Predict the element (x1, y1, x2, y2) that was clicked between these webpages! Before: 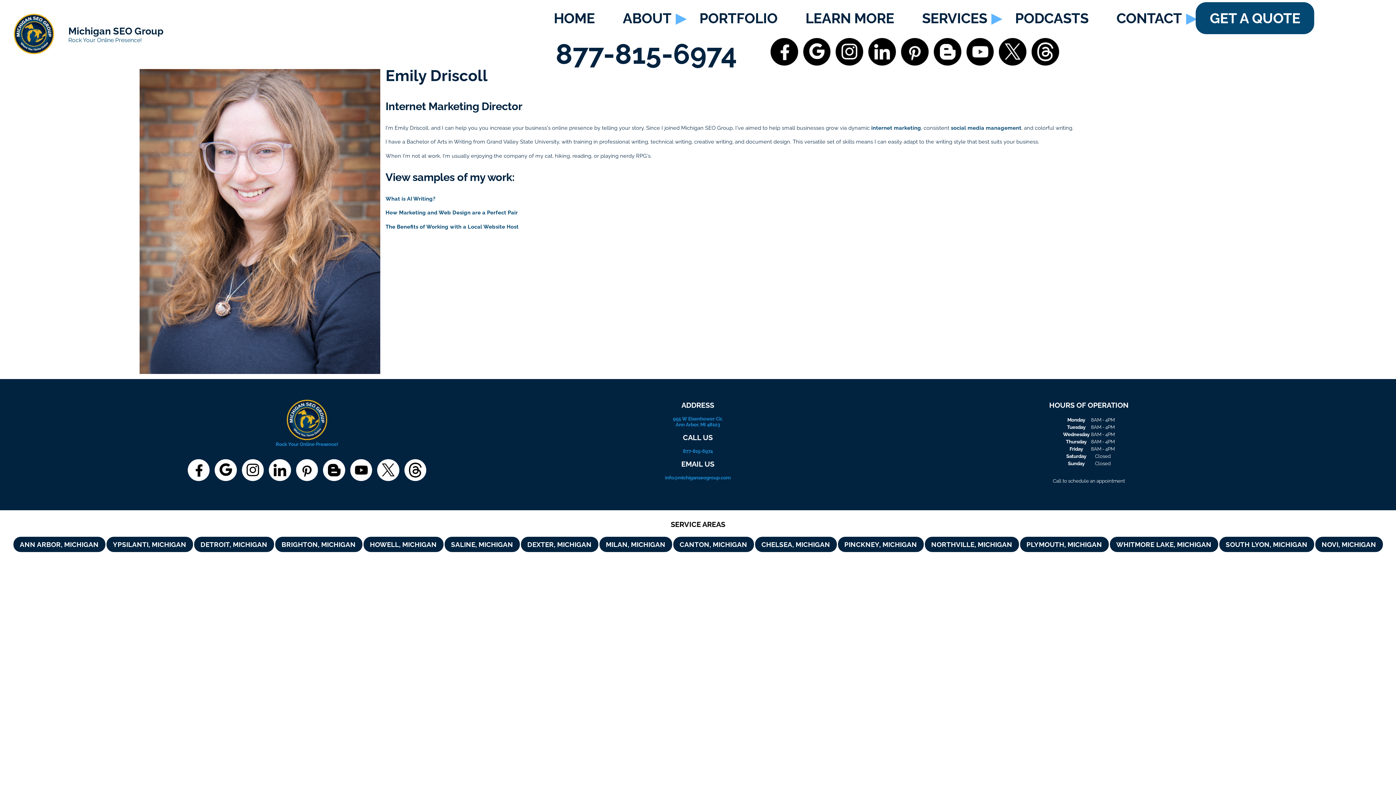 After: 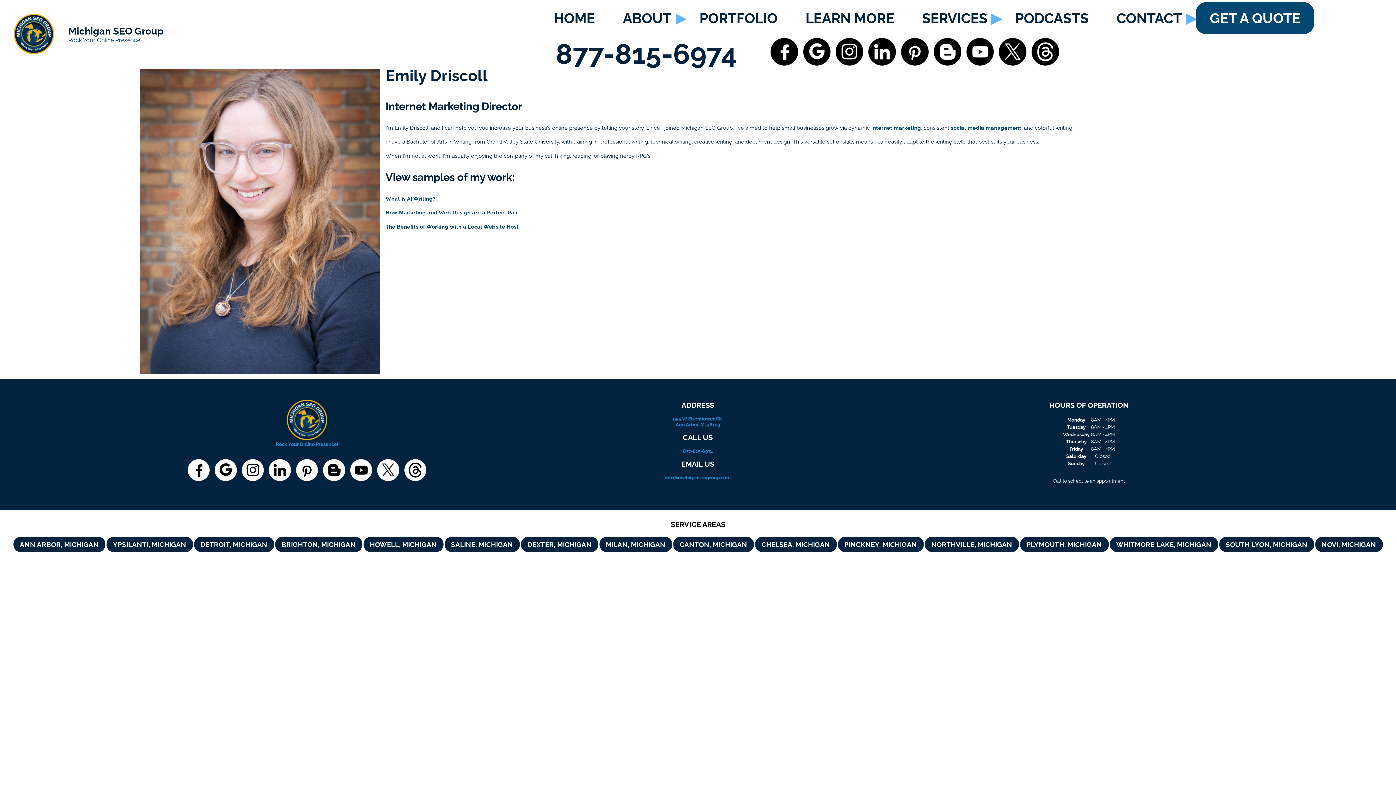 Action: label: info@michiganseogroup.com bbox: (665, 474, 730, 480)